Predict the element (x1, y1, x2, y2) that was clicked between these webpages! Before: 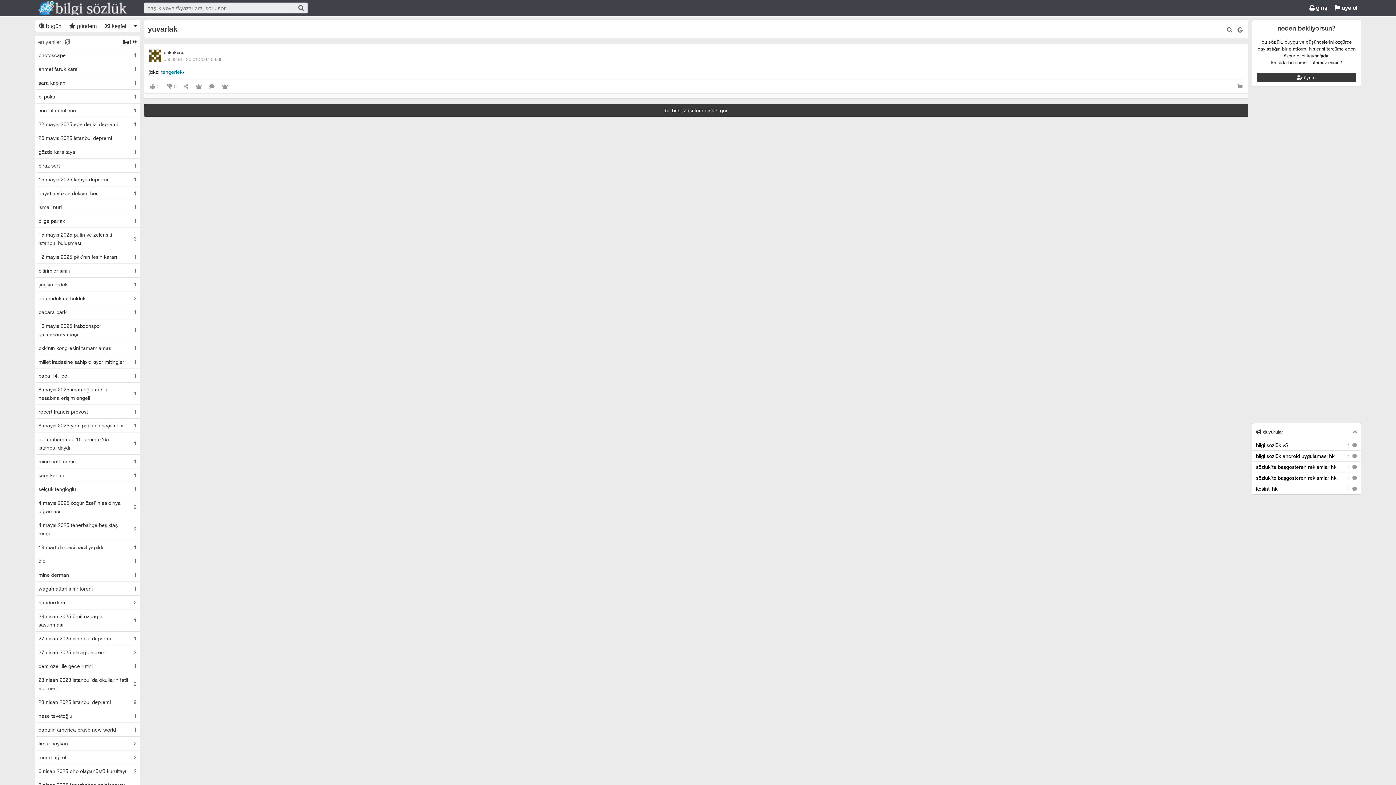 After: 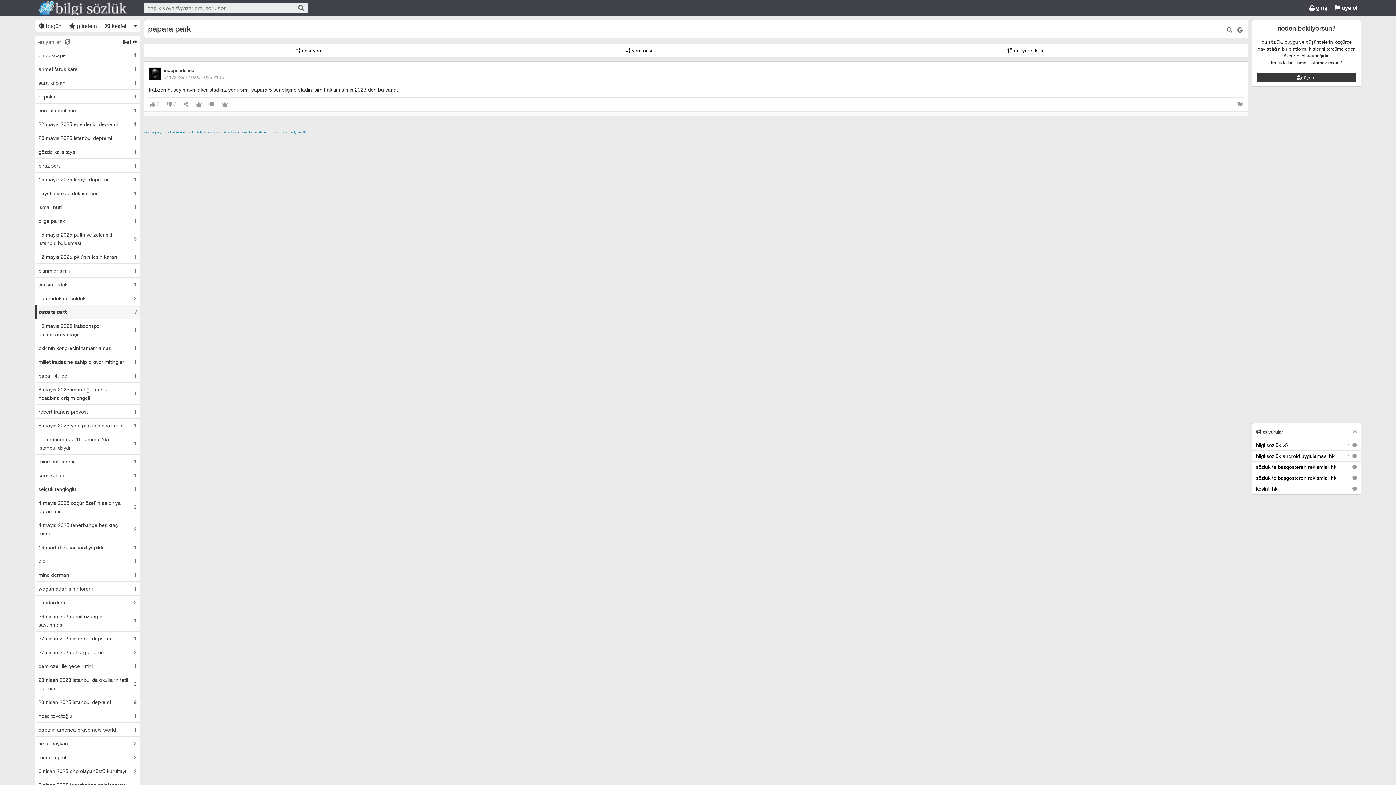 Action: bbox: (36, 305, 140, 318) label: papara park	1